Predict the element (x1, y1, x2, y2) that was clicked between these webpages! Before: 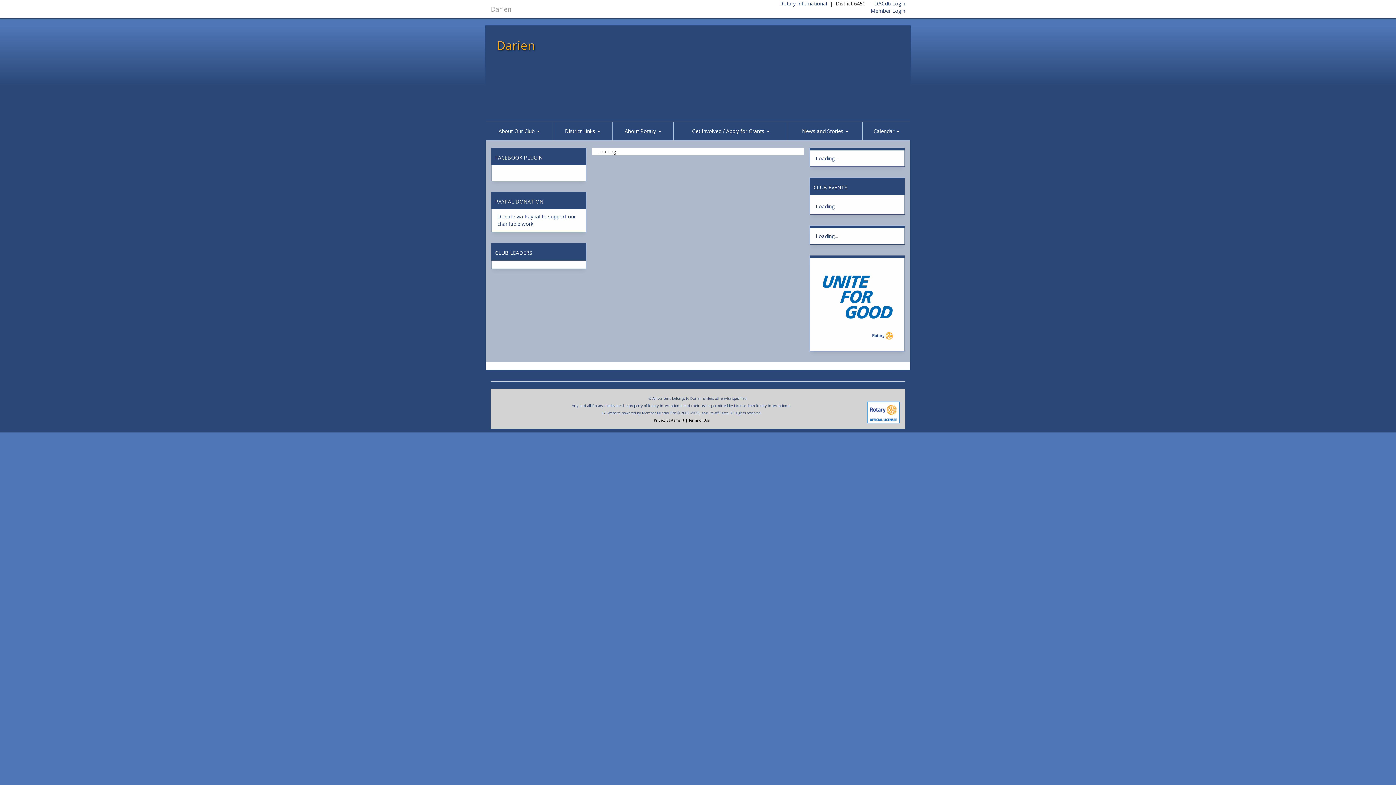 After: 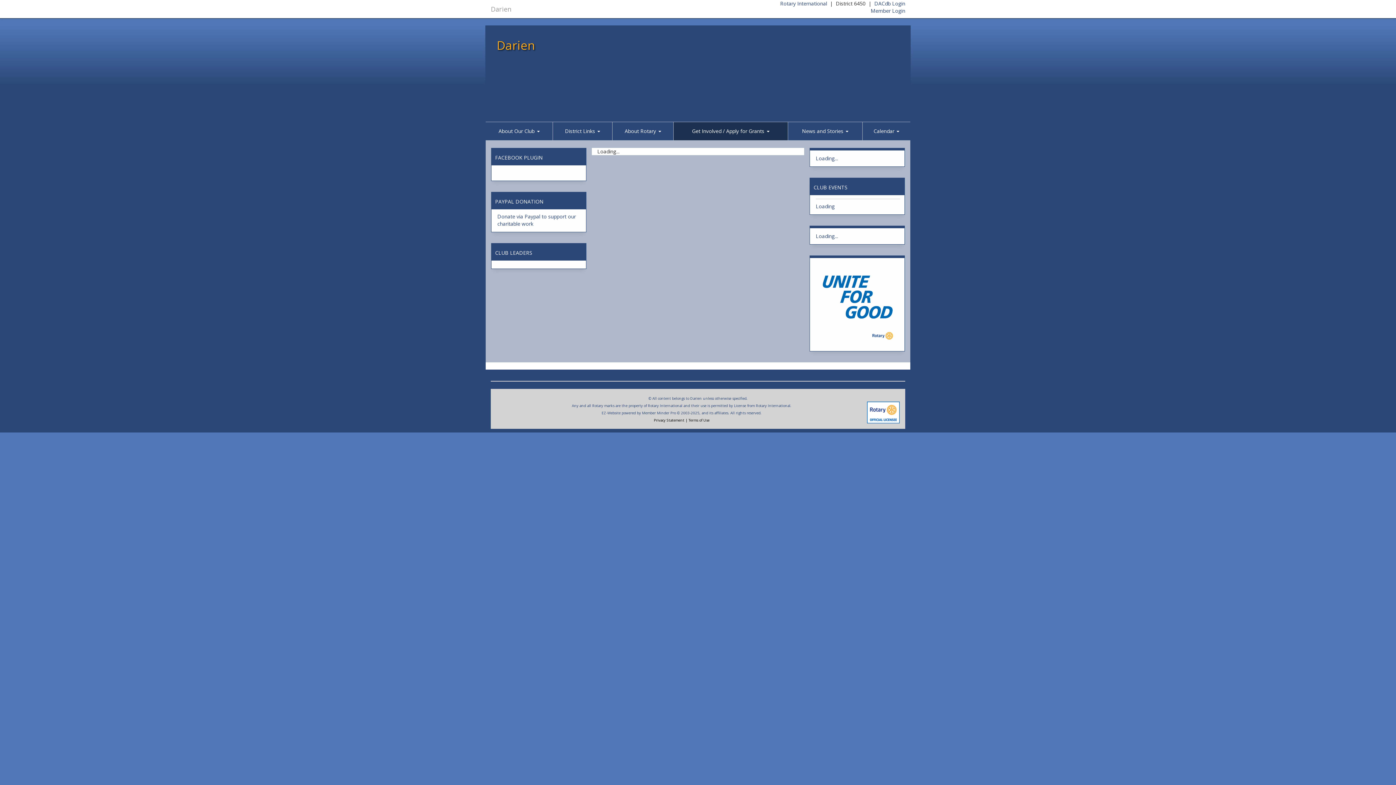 Action: label: Get Involved / Apply for Grants  bbox: (673, 122, 788, 140)